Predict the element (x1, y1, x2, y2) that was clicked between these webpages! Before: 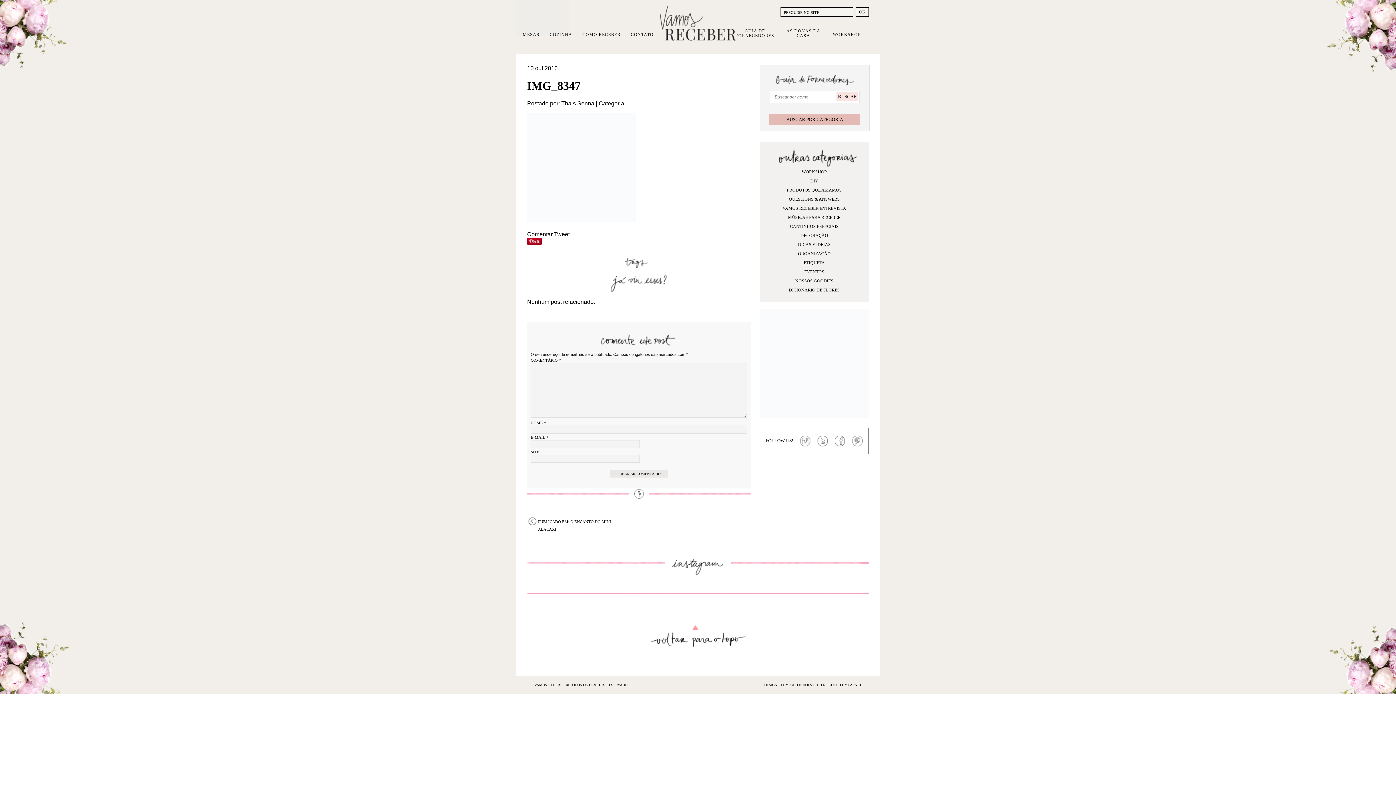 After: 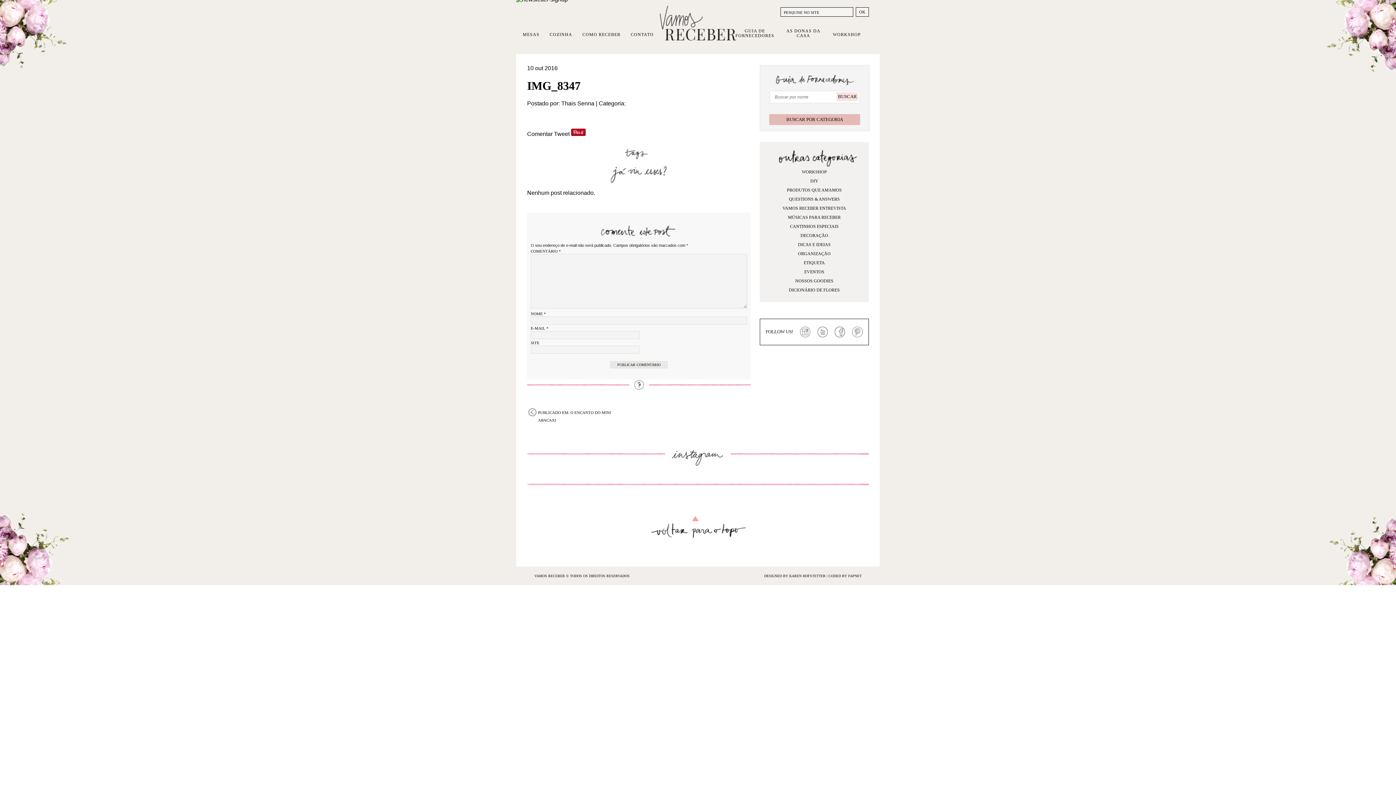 Action: label: FACEBOOK bbox: (834, 435, 845, 446)